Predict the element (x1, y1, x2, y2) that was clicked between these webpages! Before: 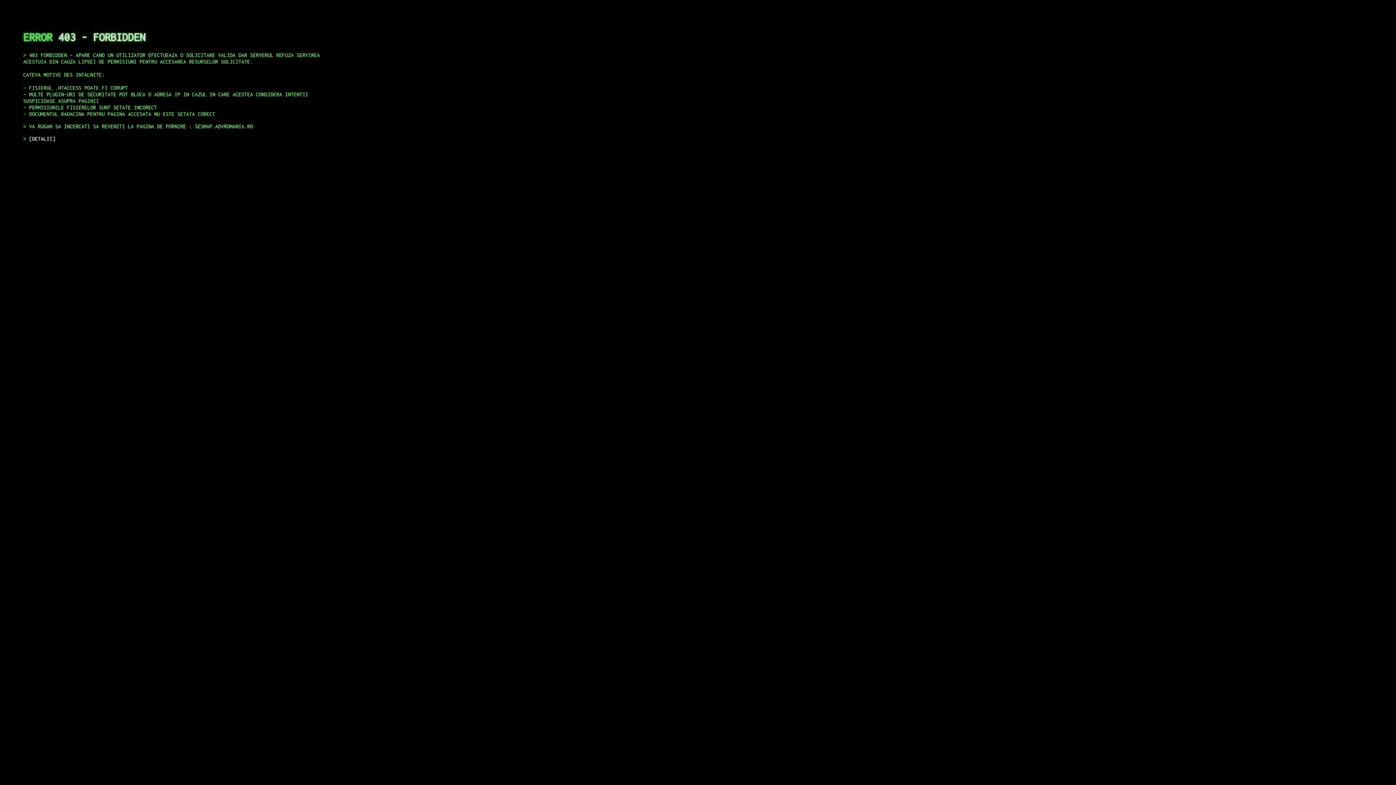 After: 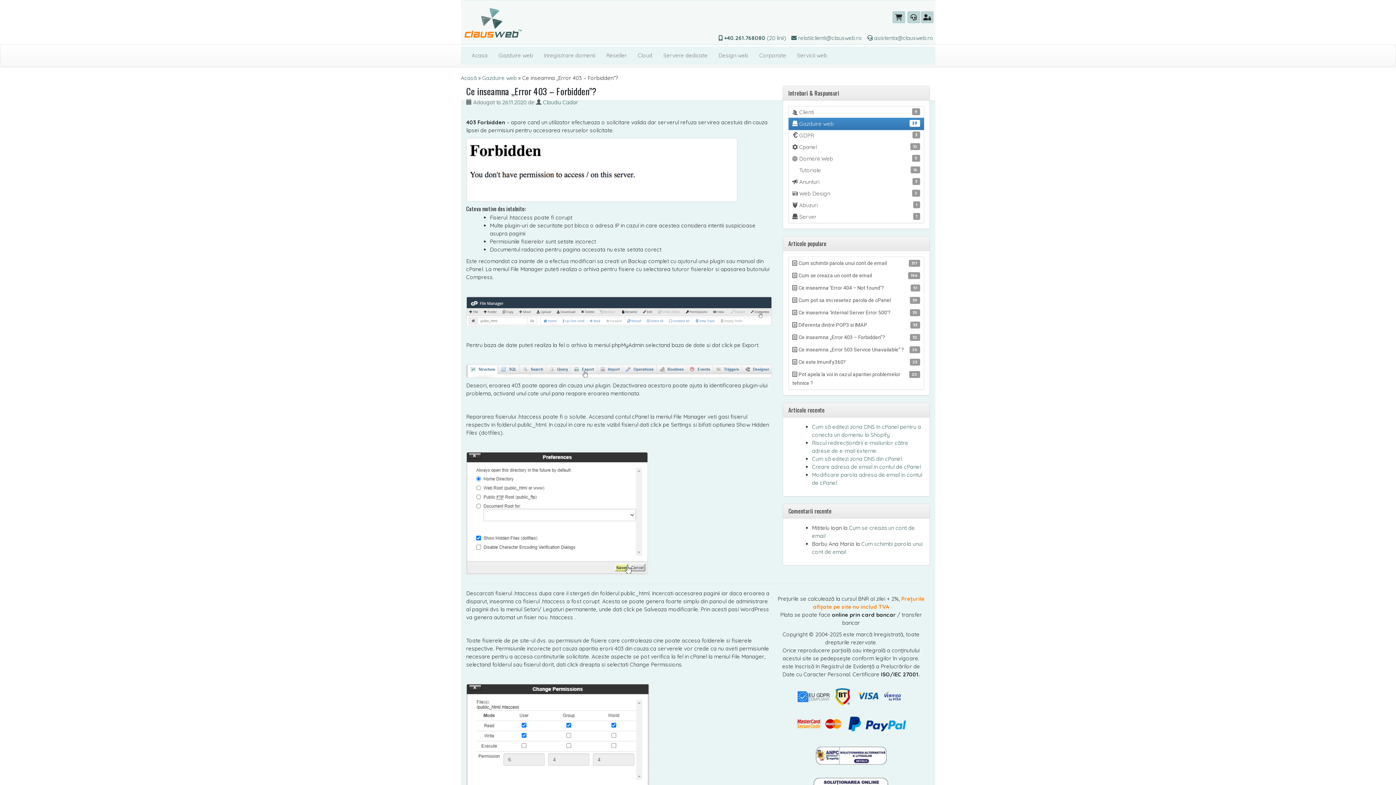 Action: label: DETALII bbox: (29, 135, 55, 141)